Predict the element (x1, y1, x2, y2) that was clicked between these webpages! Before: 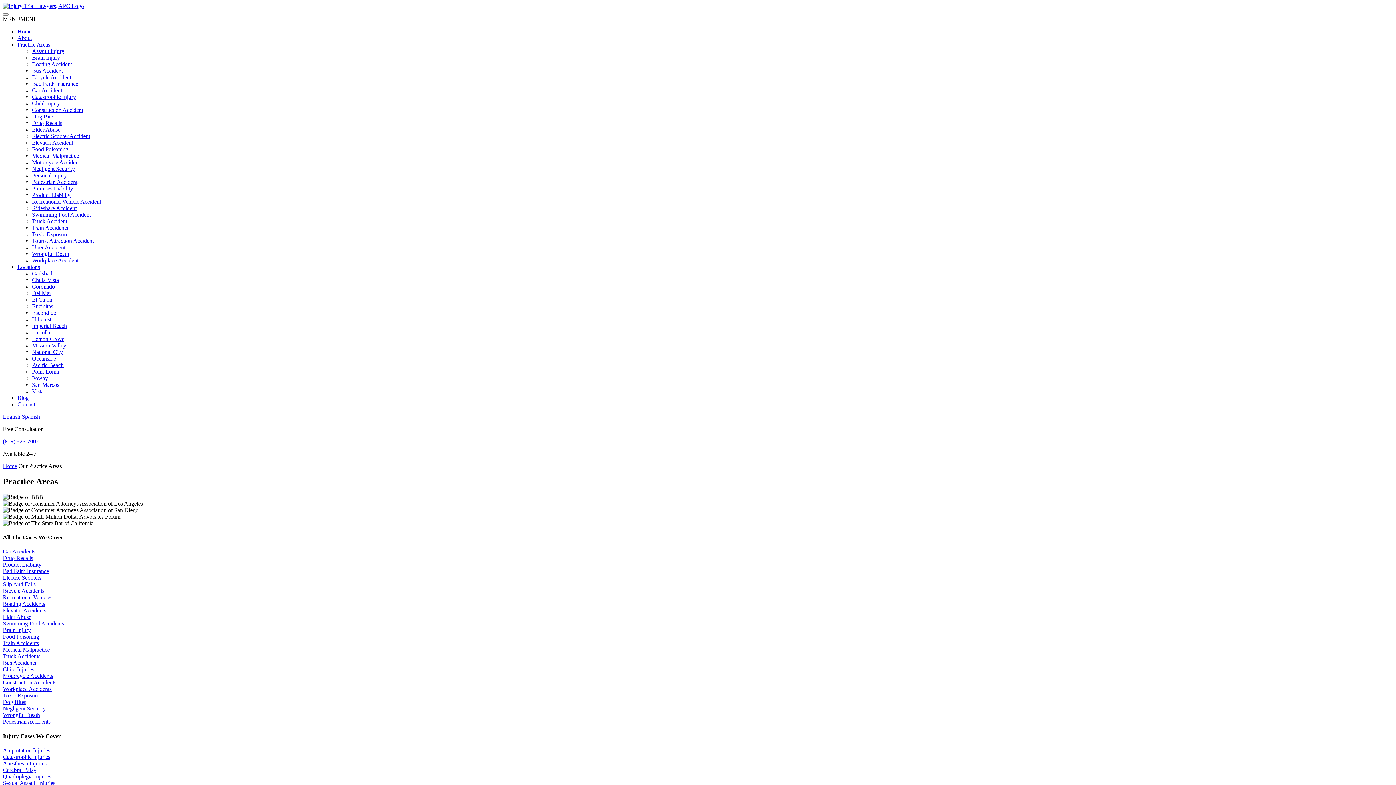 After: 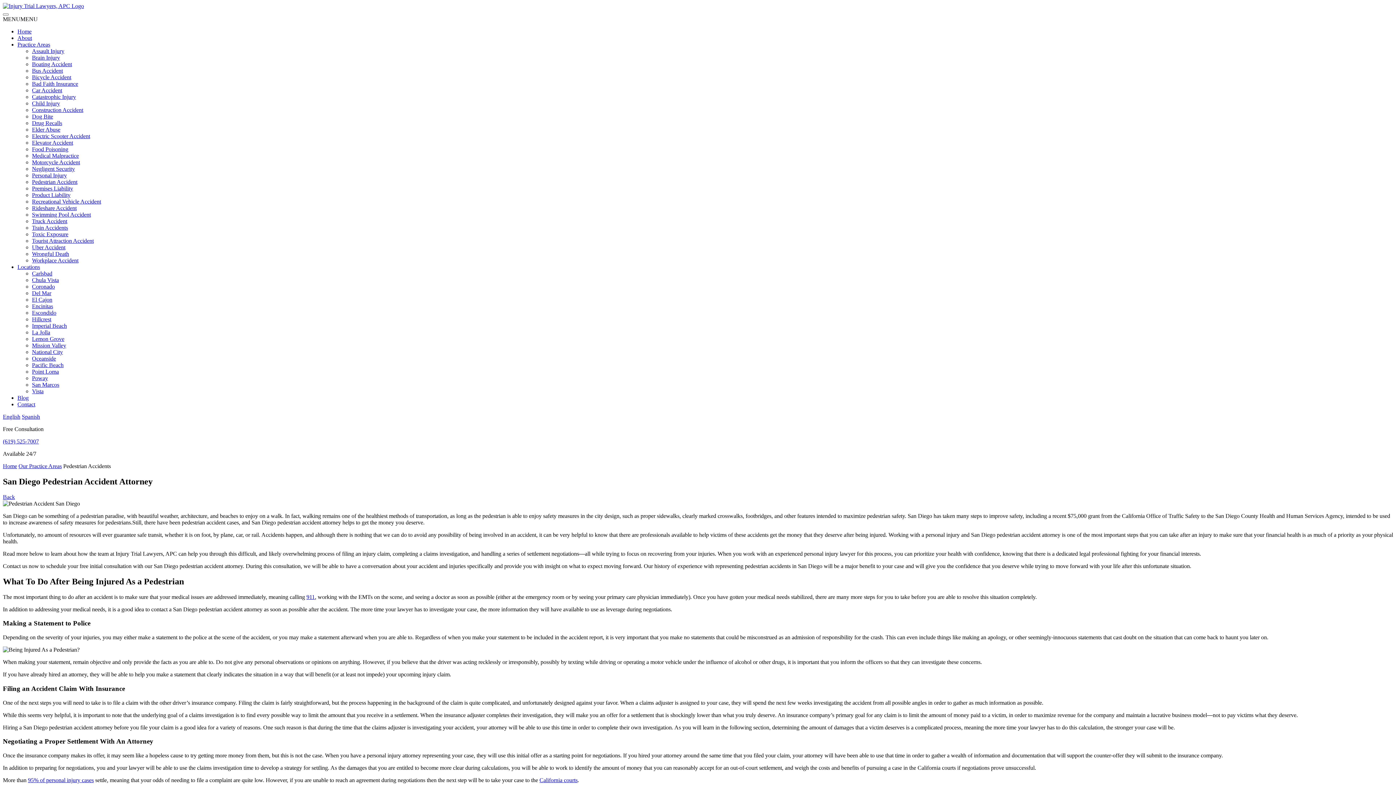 Action: bbox: (32, 178, 77, 185) label: Pedestrian Accident